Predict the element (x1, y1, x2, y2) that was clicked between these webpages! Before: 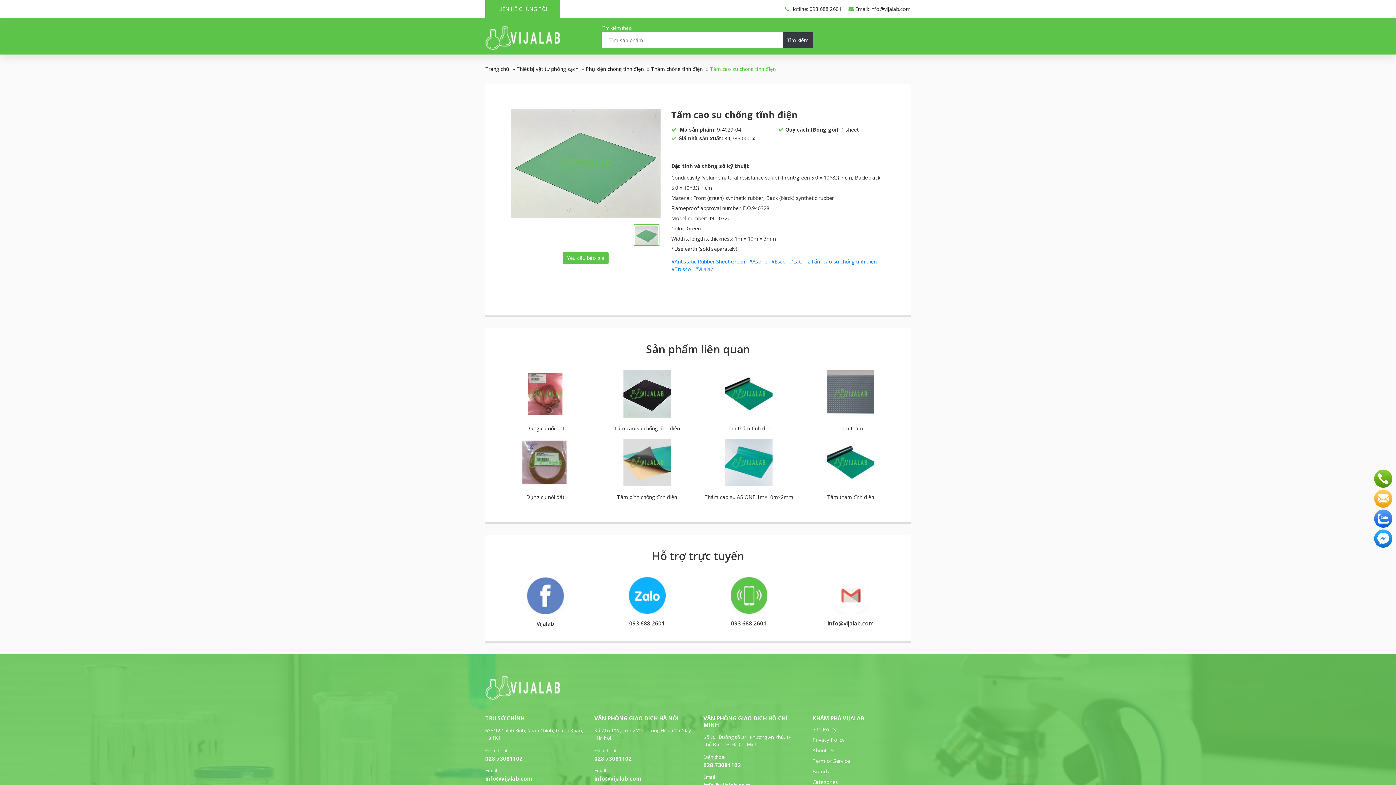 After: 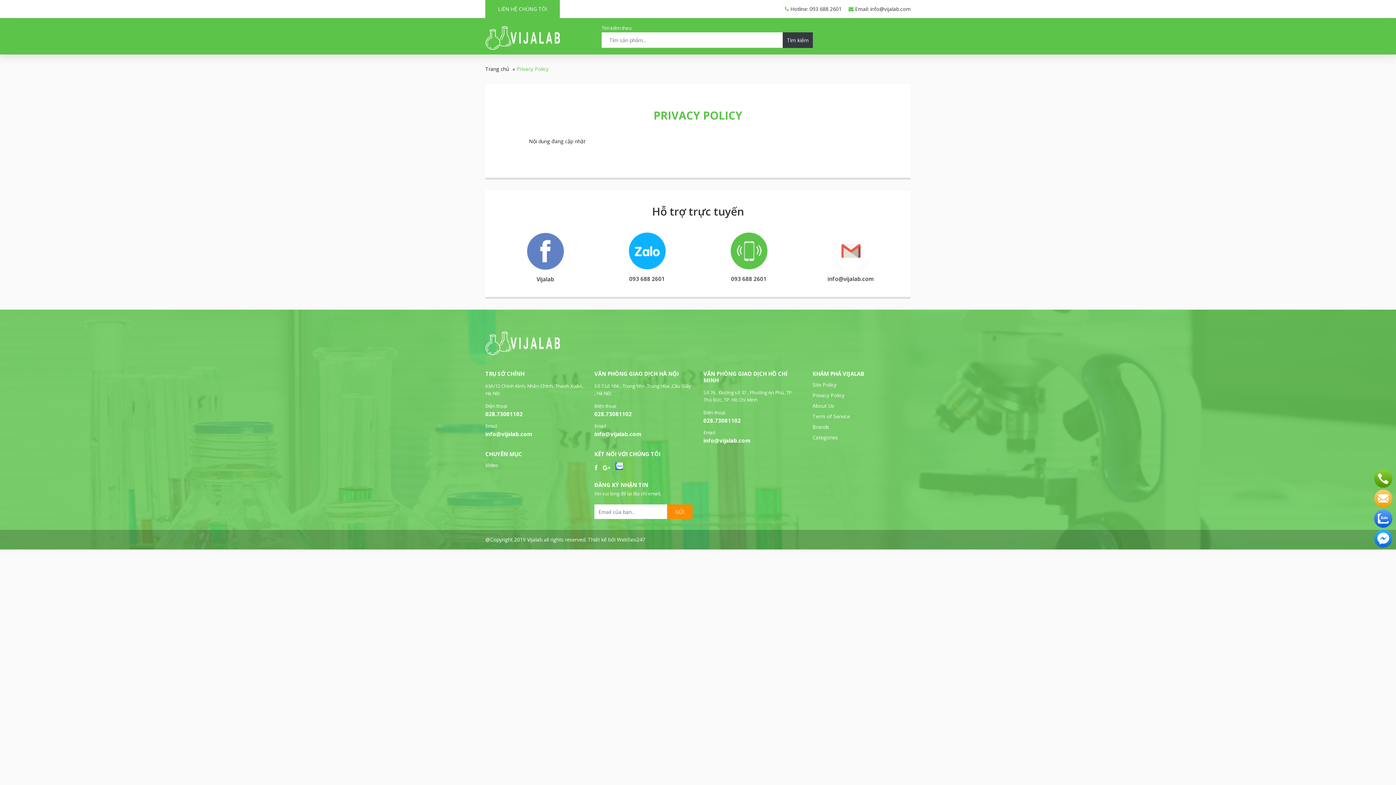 Action: bbox: (812, 736, 844, 743) label: Privacy Policy